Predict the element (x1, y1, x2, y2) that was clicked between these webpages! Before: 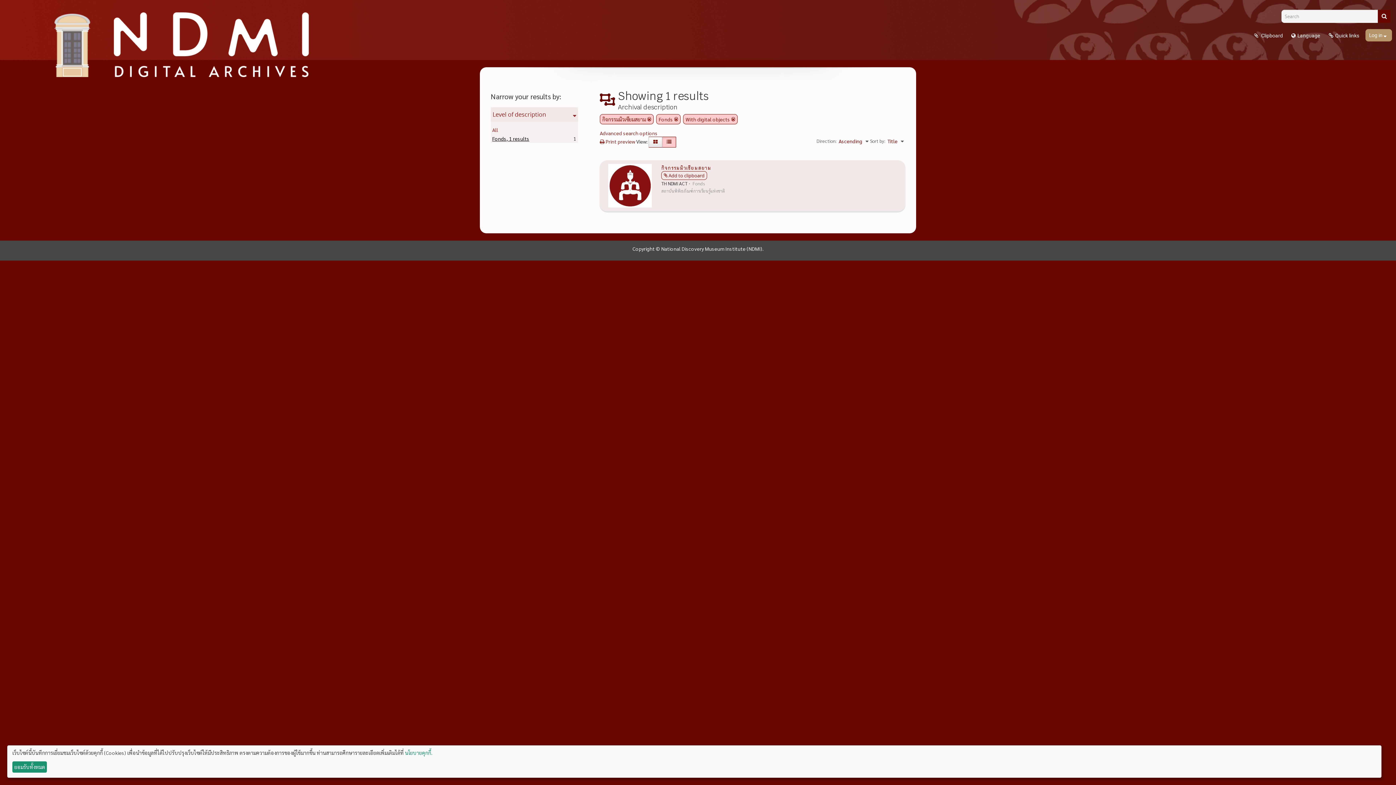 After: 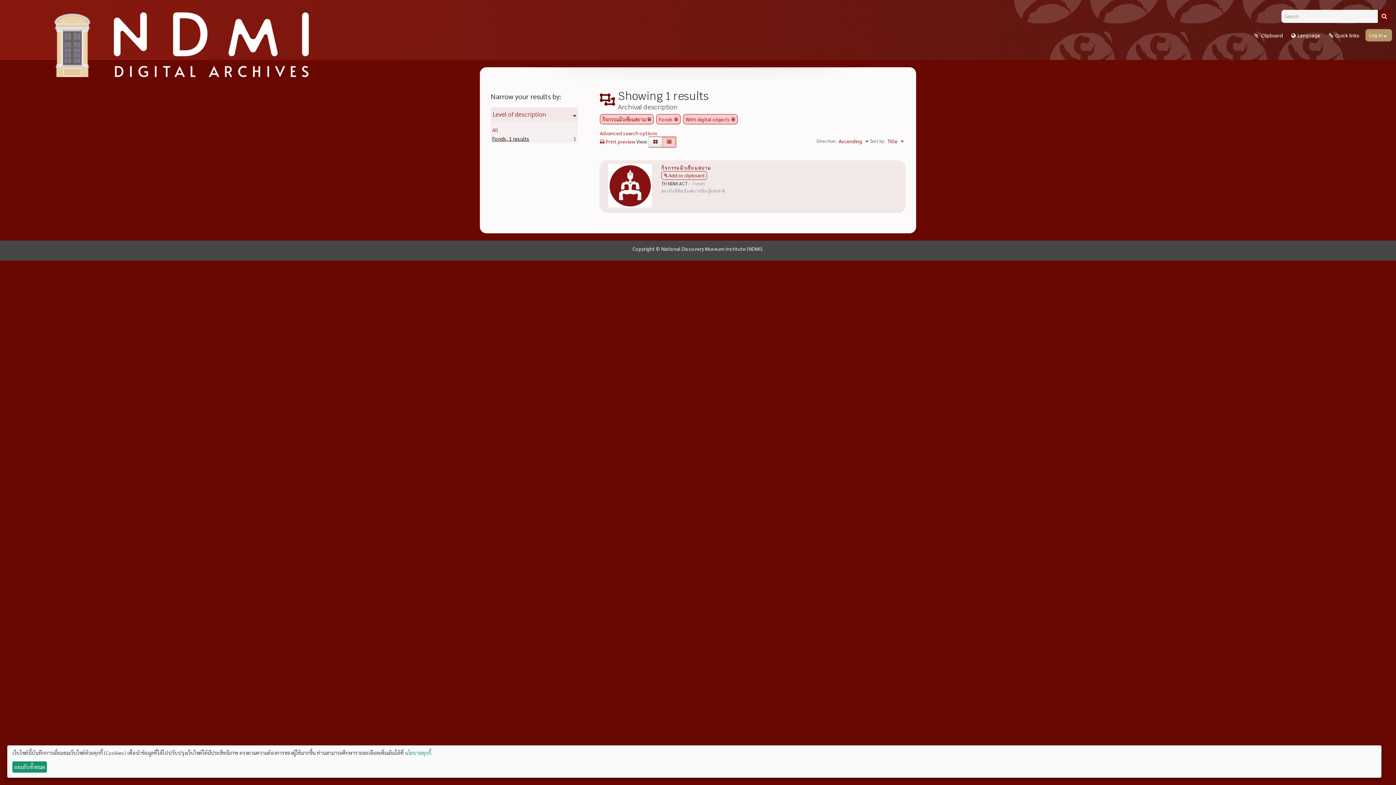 Action: label: Table view bbox: (662, 136, 676, 147)